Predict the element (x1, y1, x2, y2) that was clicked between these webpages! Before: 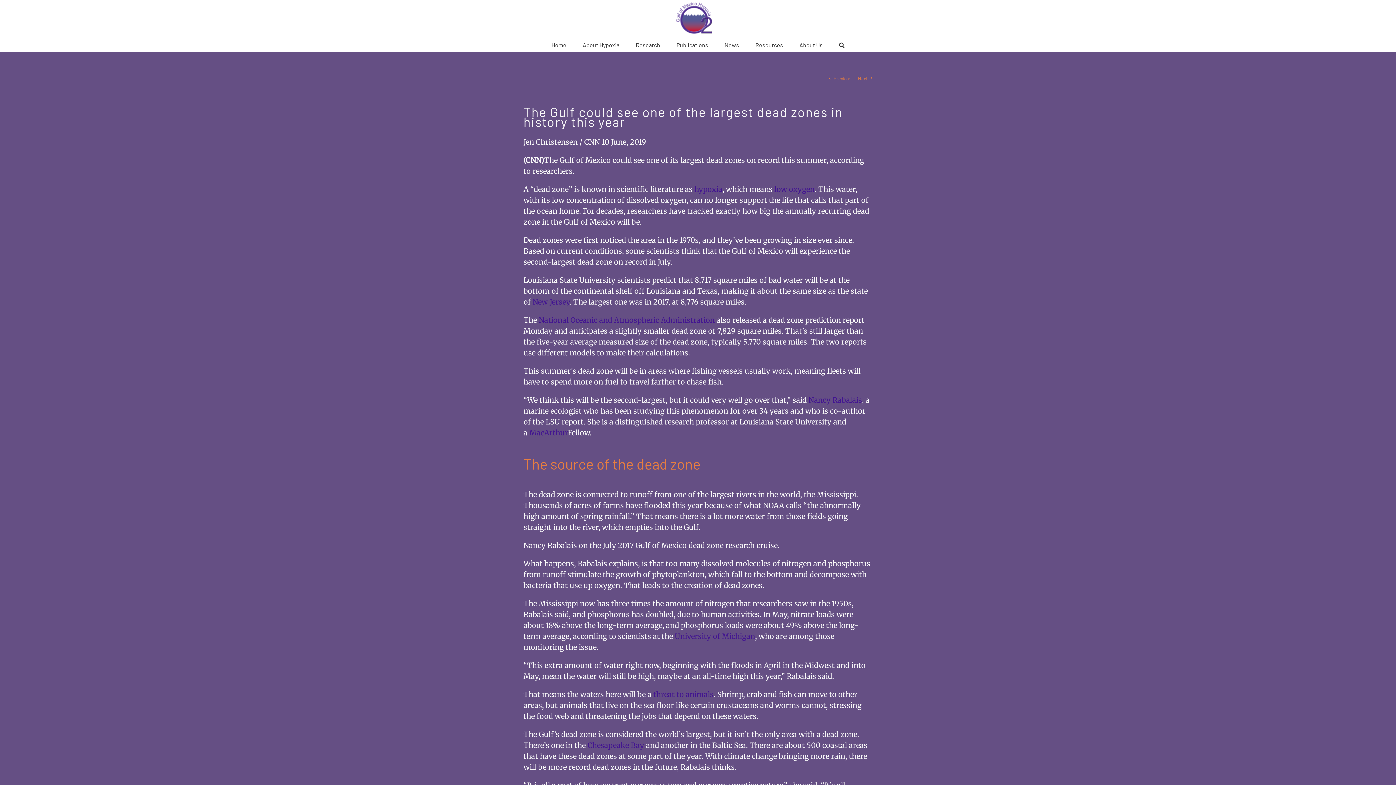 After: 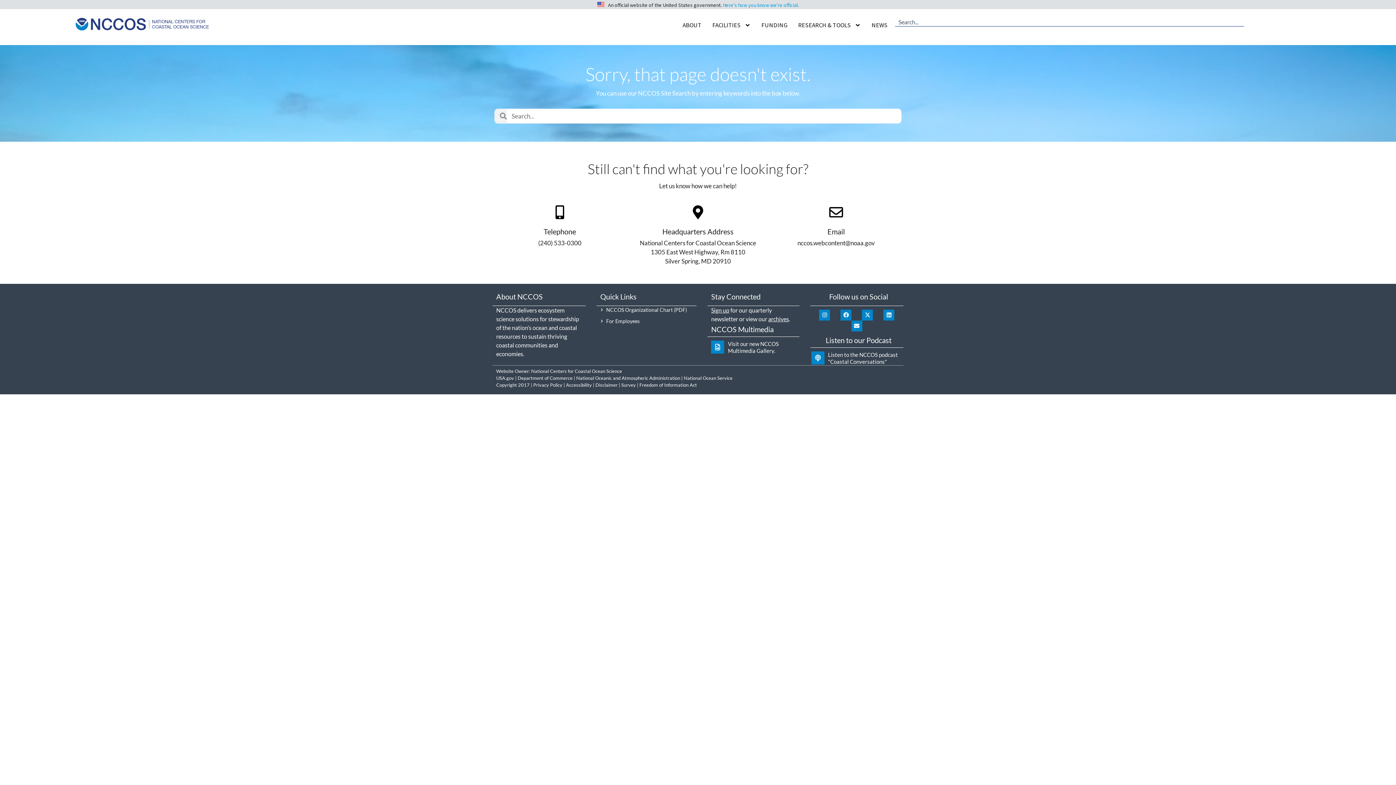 Action: label: low oxygen bbox: (774, 184, 814, 193)